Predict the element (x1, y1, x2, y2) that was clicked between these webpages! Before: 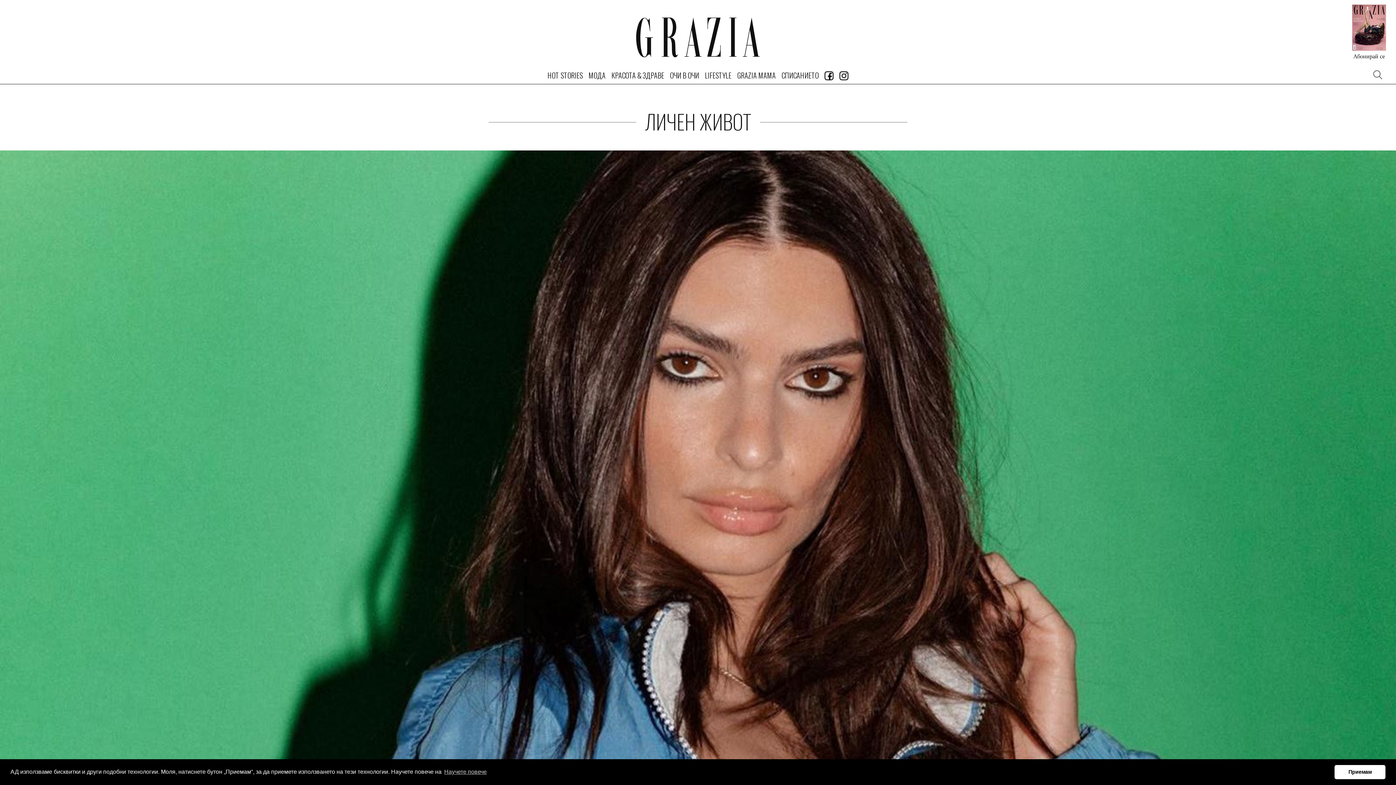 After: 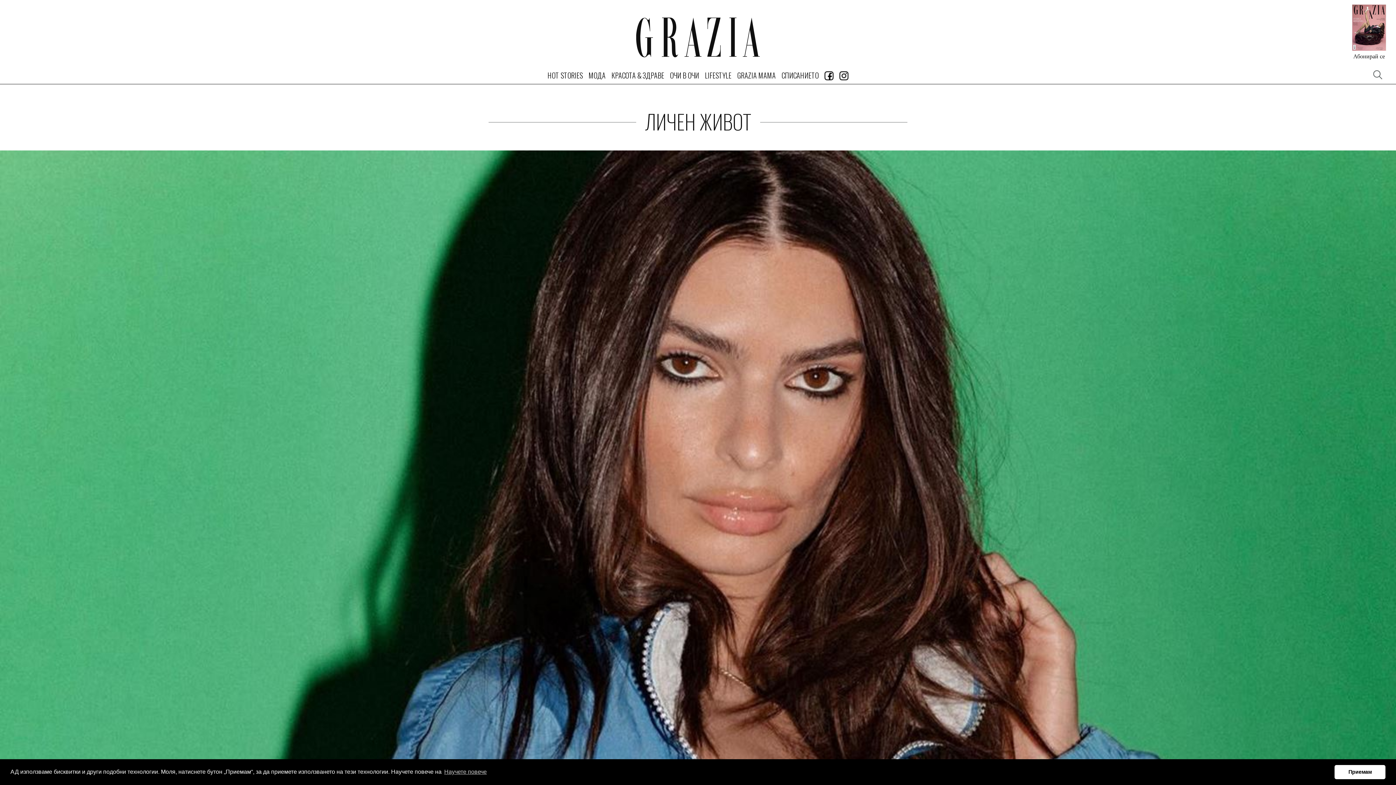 Action: bbox: (836, 68, 851, 82)